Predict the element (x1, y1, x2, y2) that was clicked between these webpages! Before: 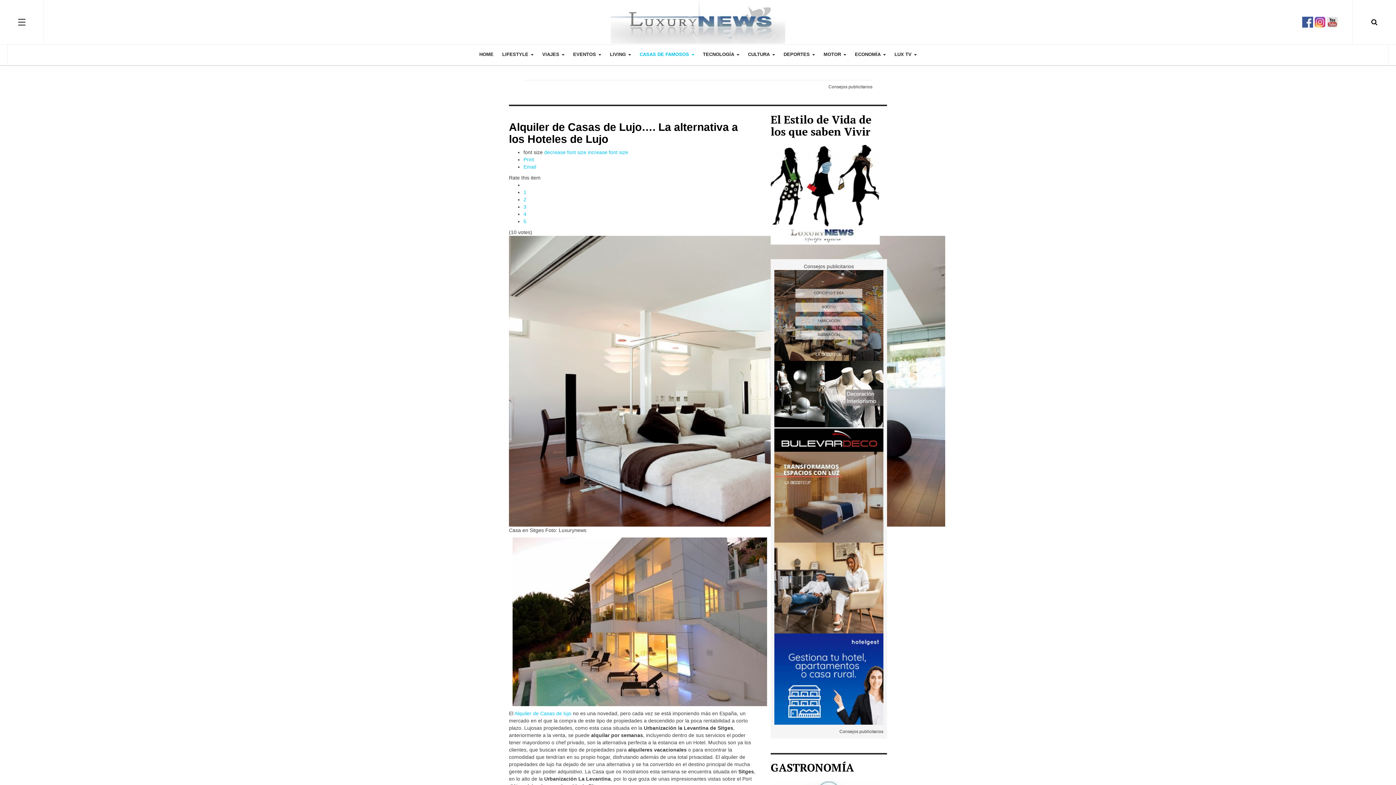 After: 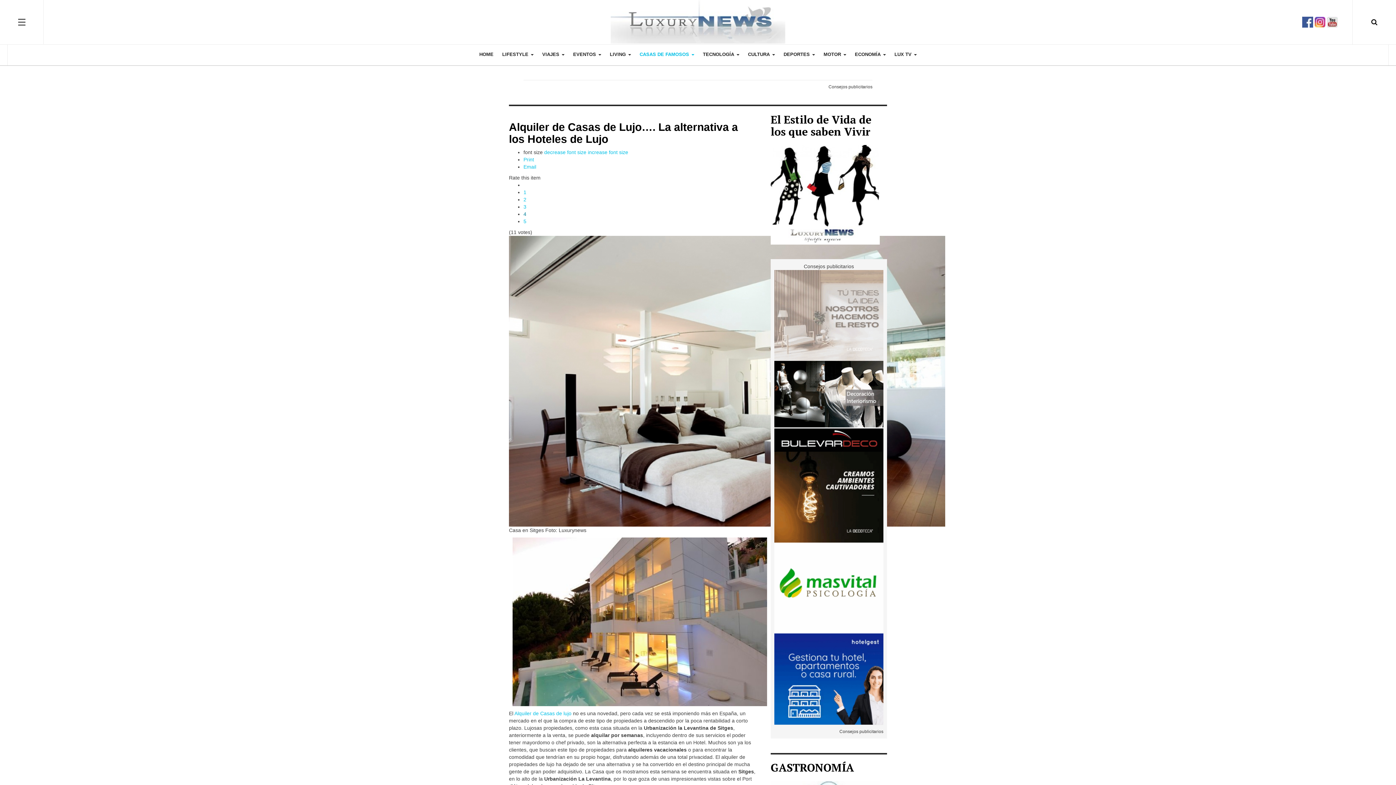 Action: bbox: (523, 211, 526, 217) label: 4